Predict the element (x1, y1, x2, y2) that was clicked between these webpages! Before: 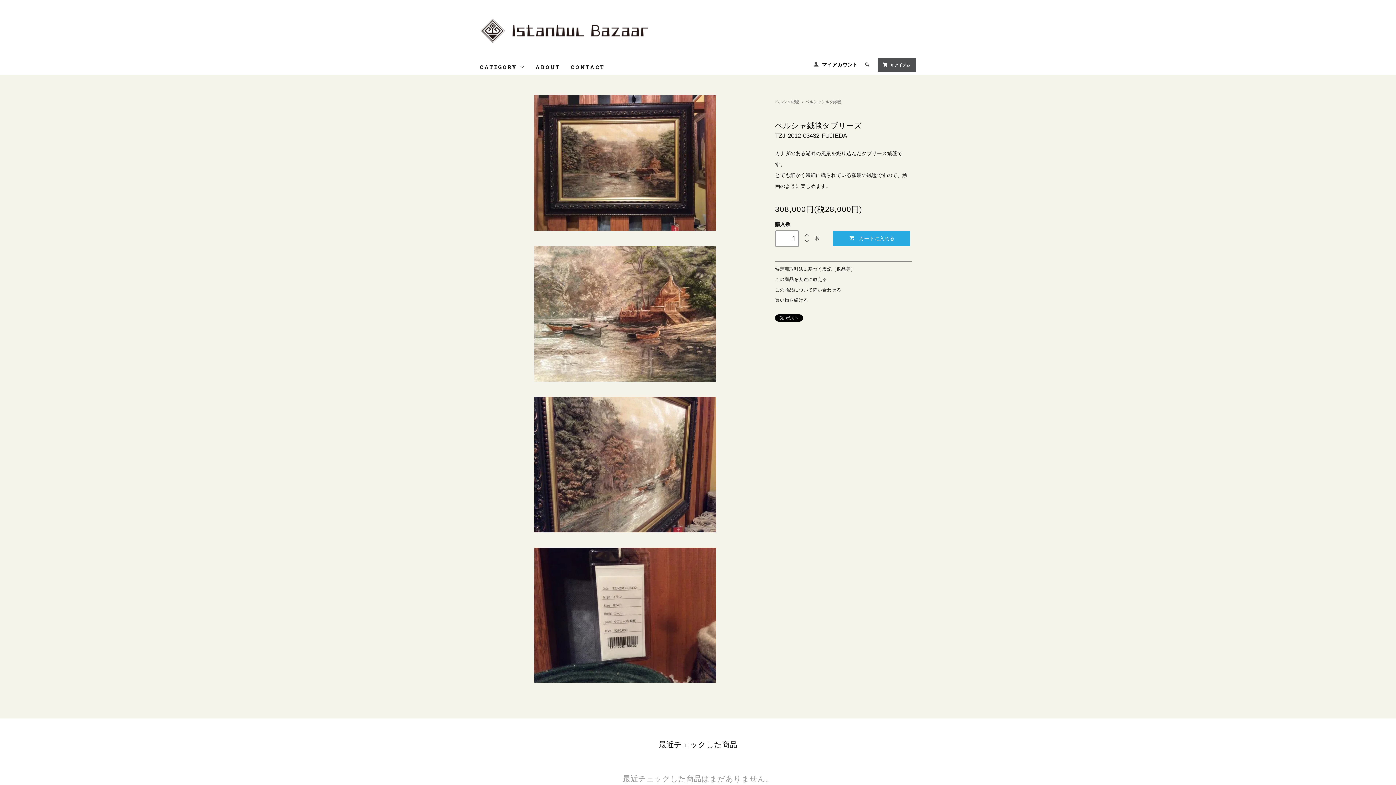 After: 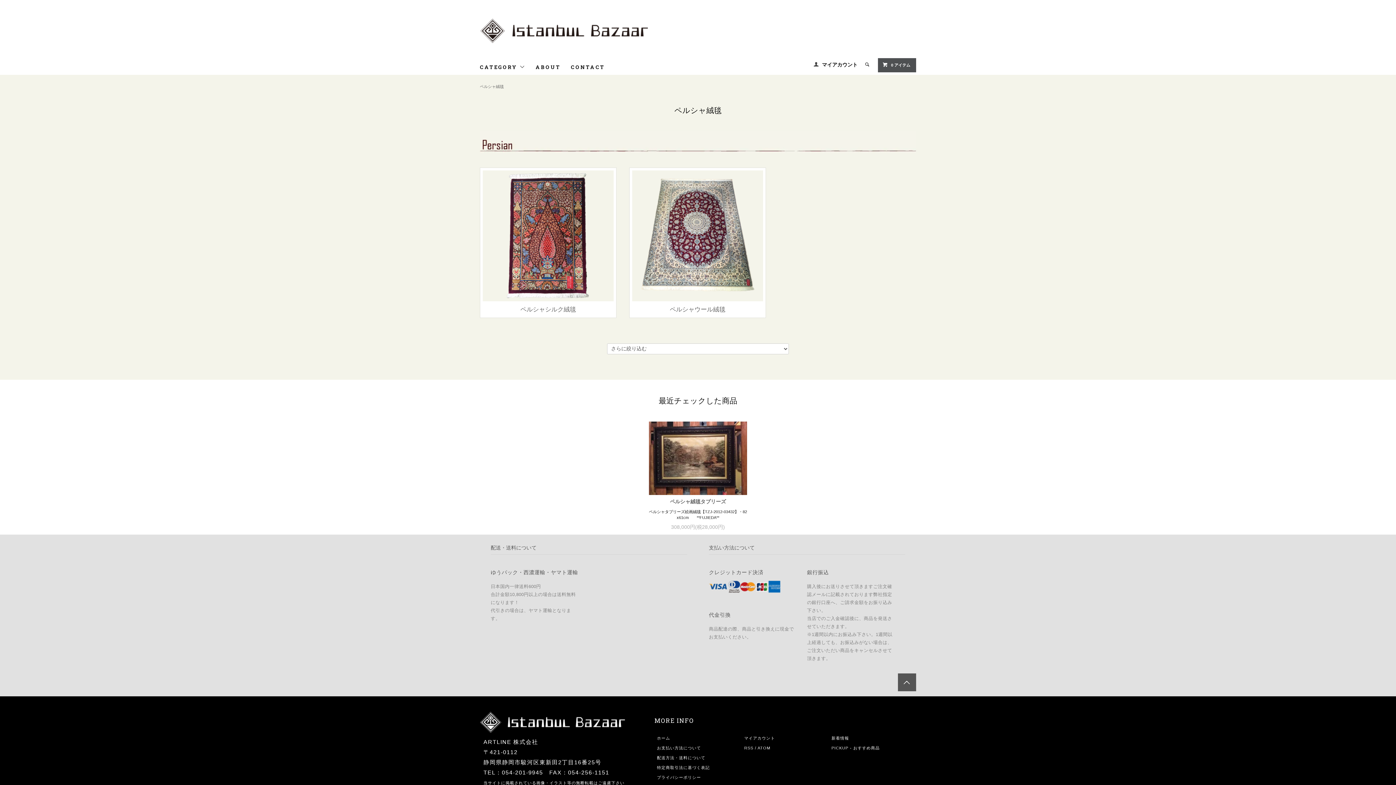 Action: label: ペルシャ絨毯 bbox: (775, 99, 799, 104)